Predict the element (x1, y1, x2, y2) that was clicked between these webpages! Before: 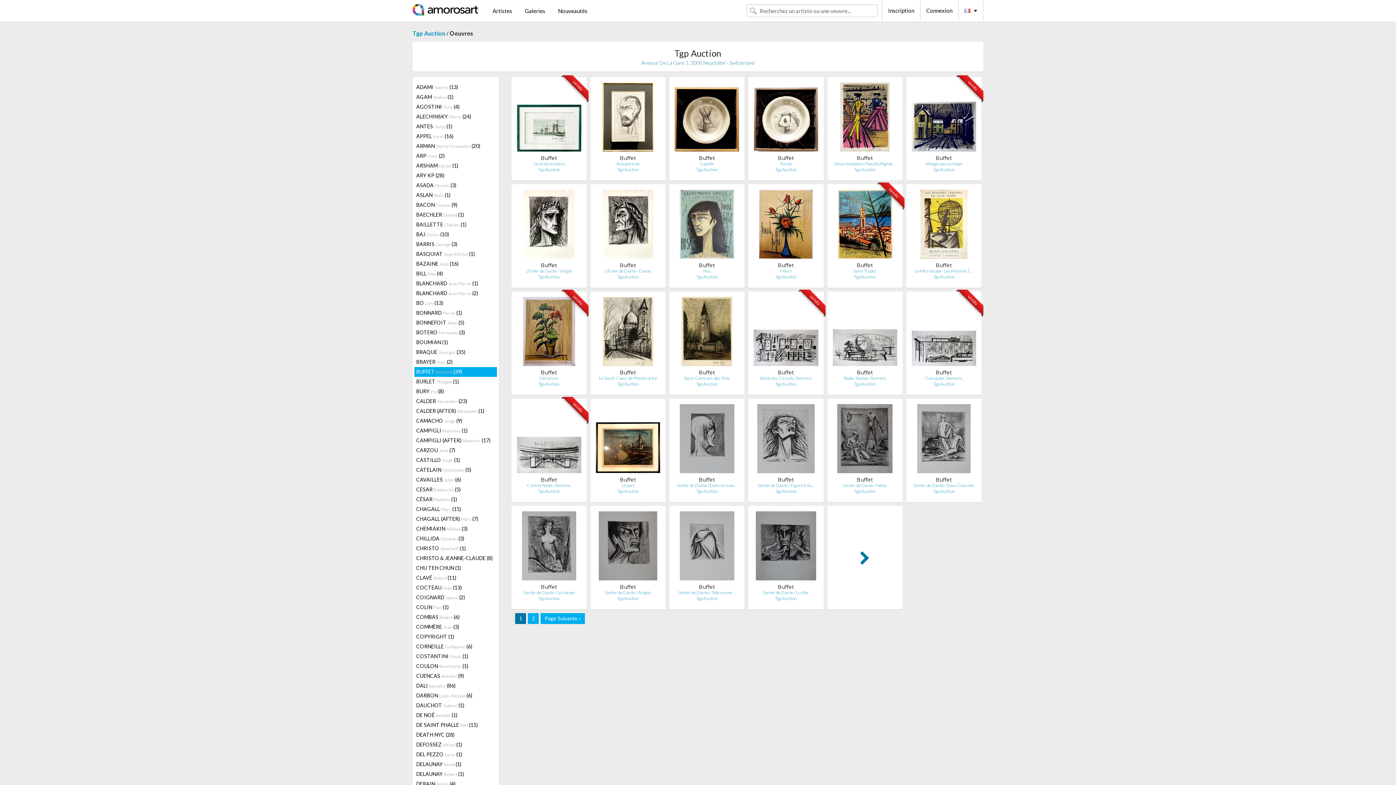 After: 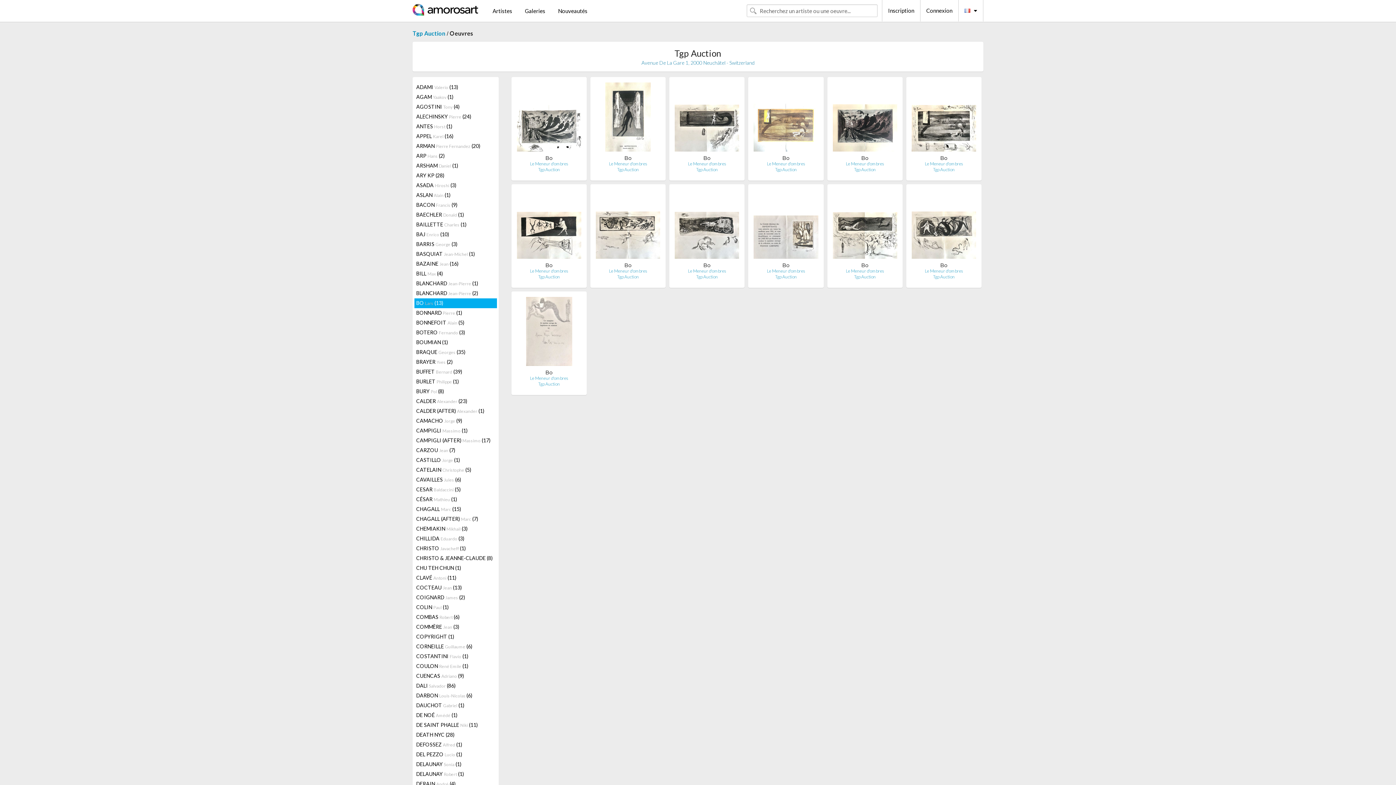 Action: label: BO Lars (13) bbox: (414, 298, 496, 308)